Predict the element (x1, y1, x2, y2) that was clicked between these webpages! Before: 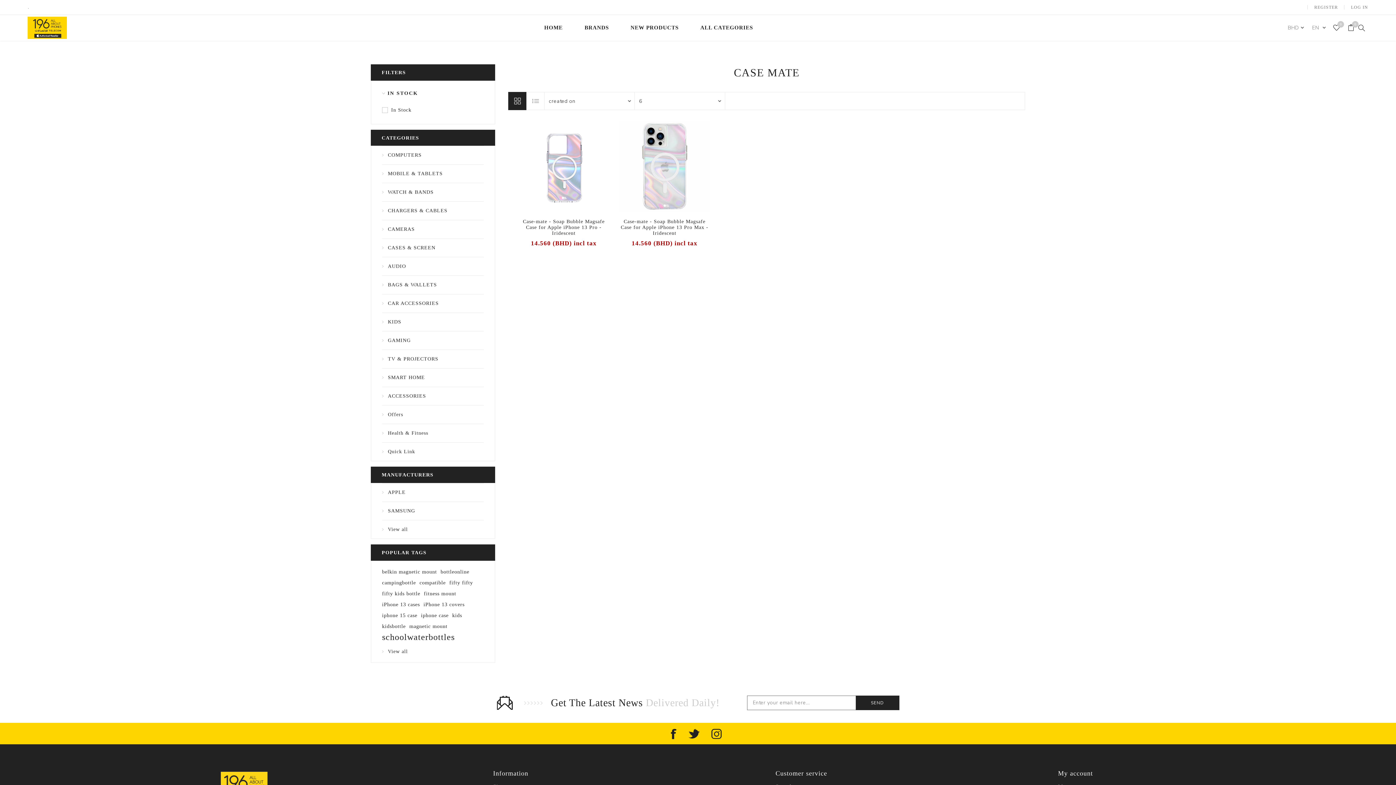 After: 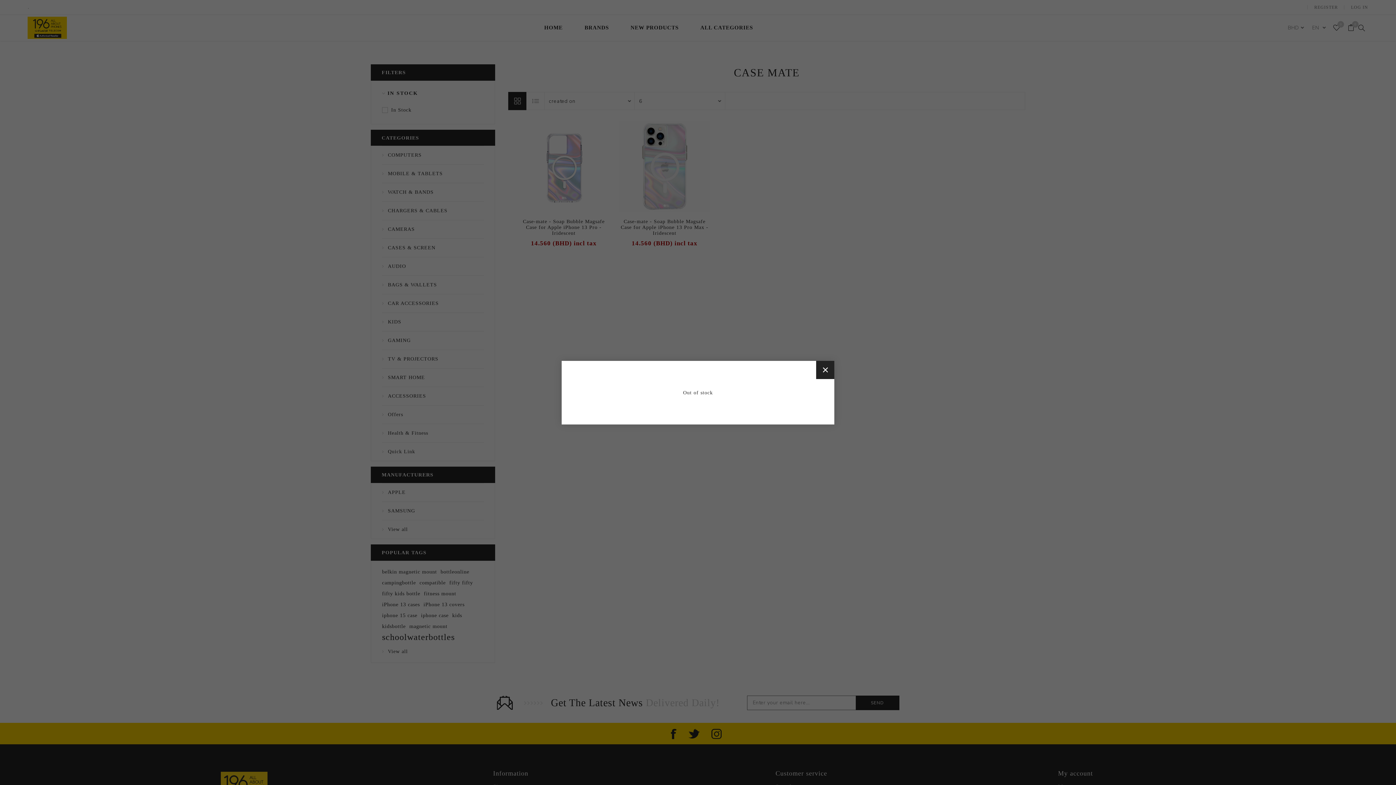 Action: label: Add to cart bbox: (578, 159, 593, 173)